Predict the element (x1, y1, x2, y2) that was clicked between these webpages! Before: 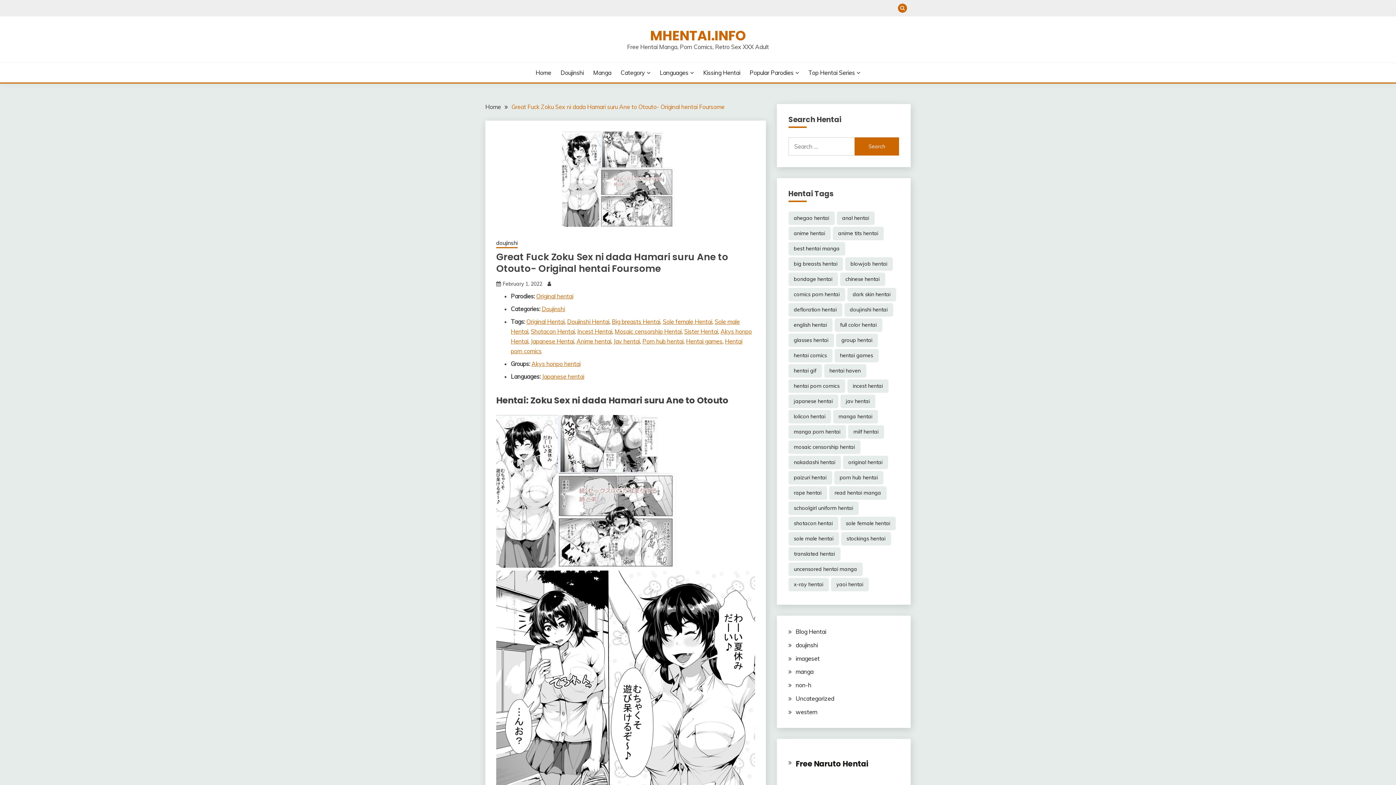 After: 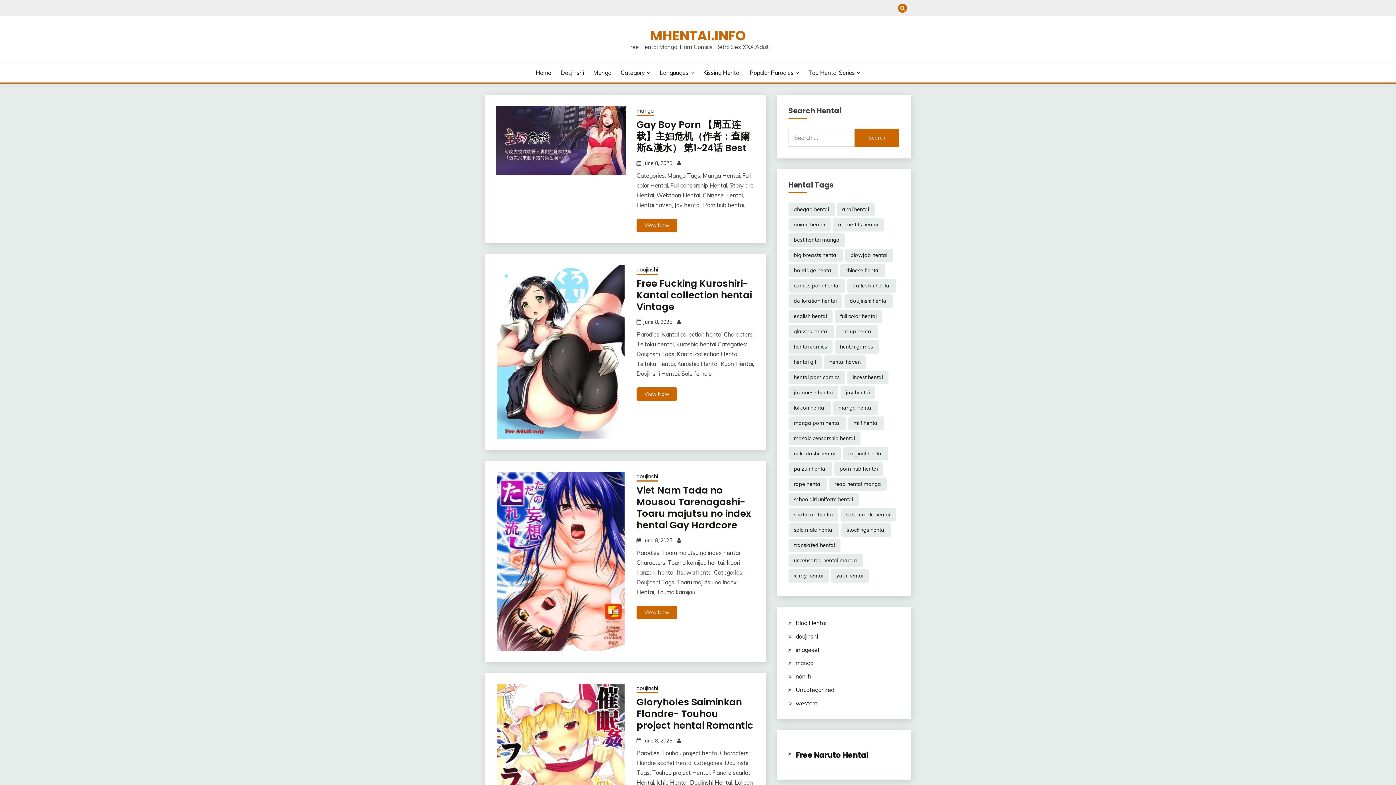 Action: label: Home bbox: (485, 103, 501, 110)